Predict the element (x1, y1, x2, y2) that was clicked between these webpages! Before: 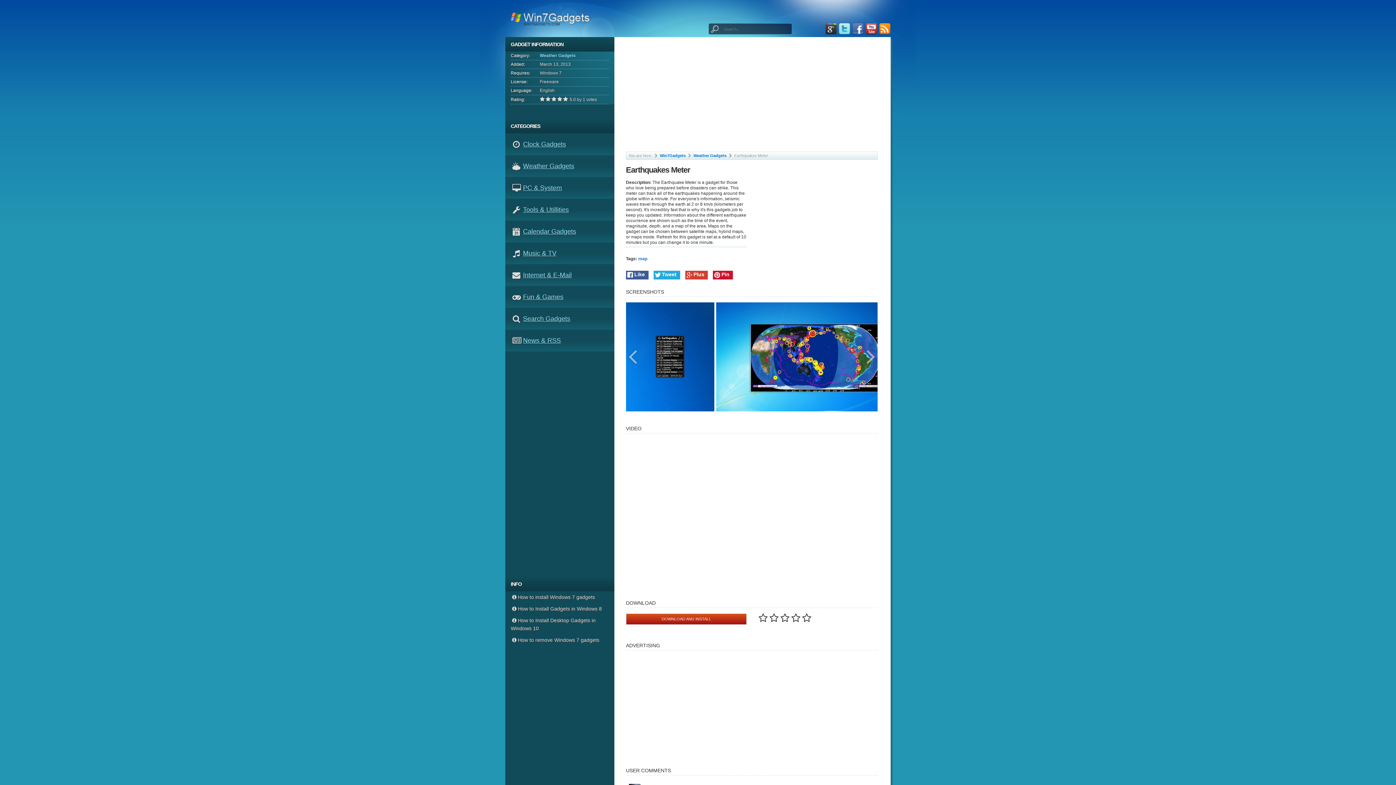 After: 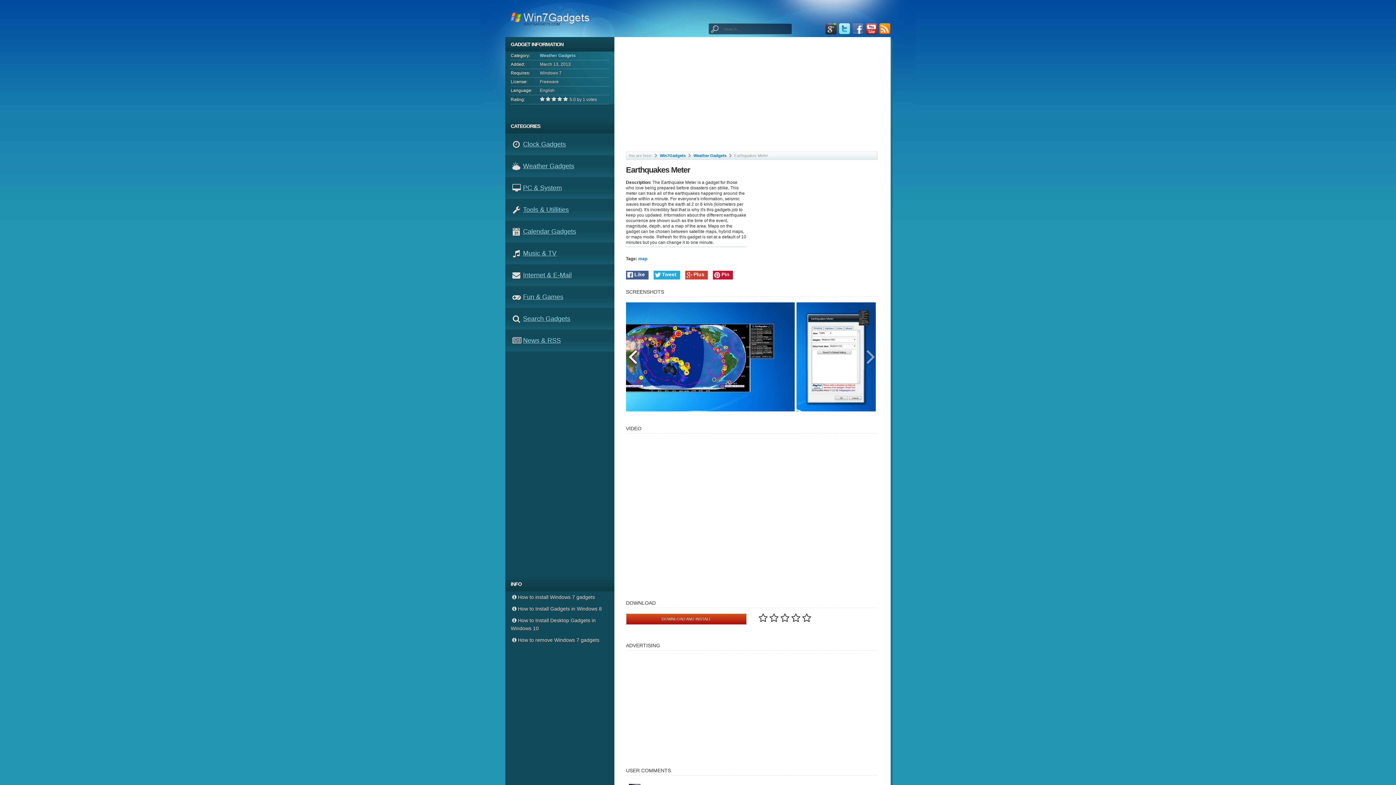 Action: bbox: (620, 348, 638, 365)